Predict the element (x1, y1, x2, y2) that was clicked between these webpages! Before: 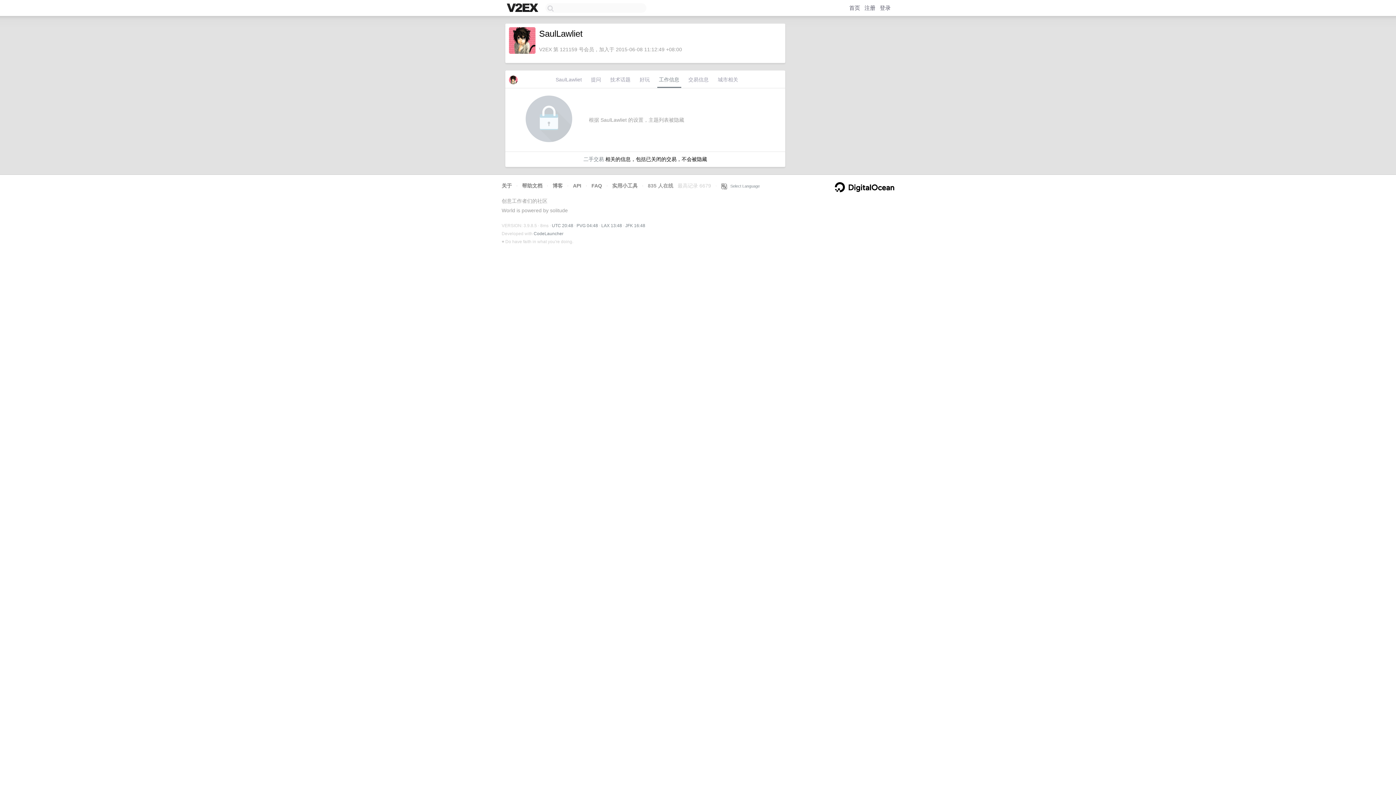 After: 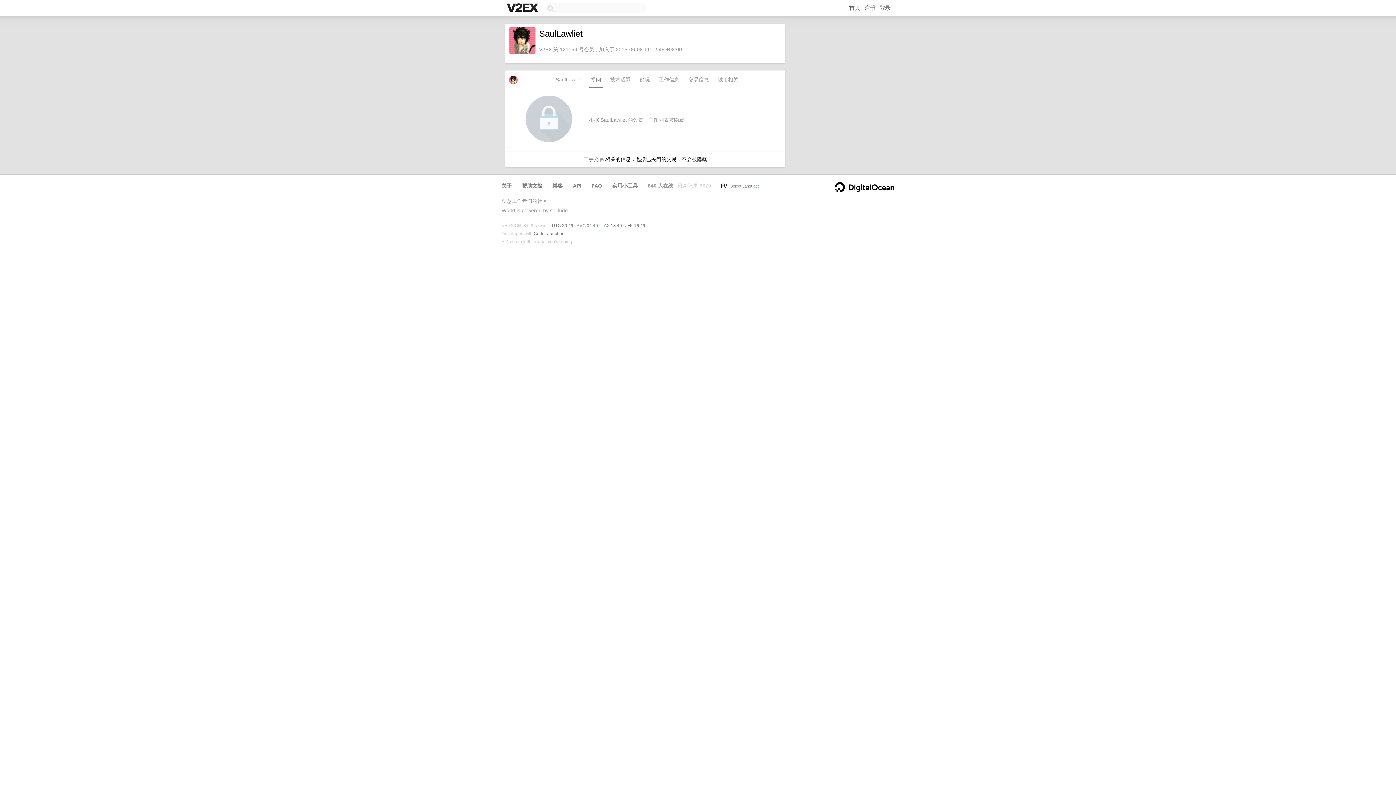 Action: bbox: (589, 74, 603, 88) label: 提问